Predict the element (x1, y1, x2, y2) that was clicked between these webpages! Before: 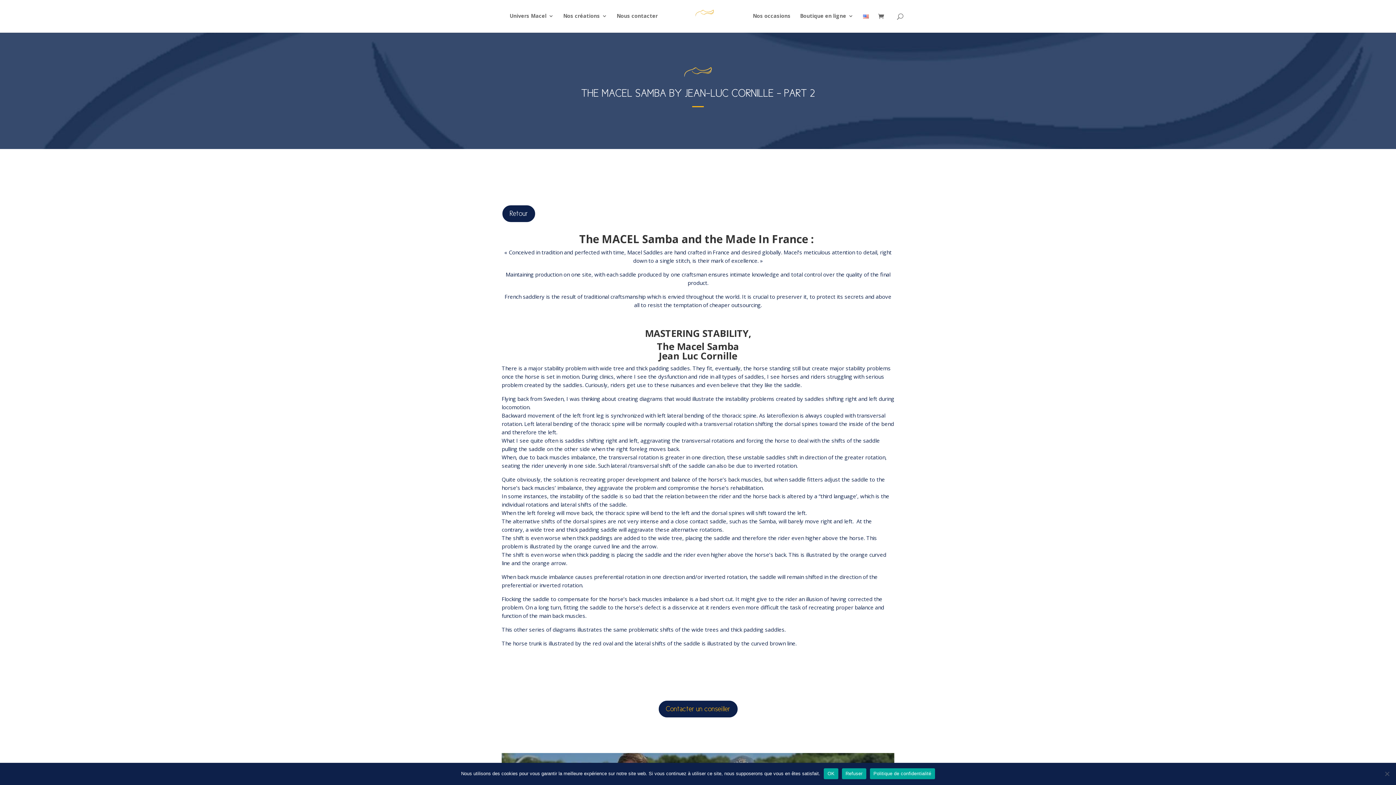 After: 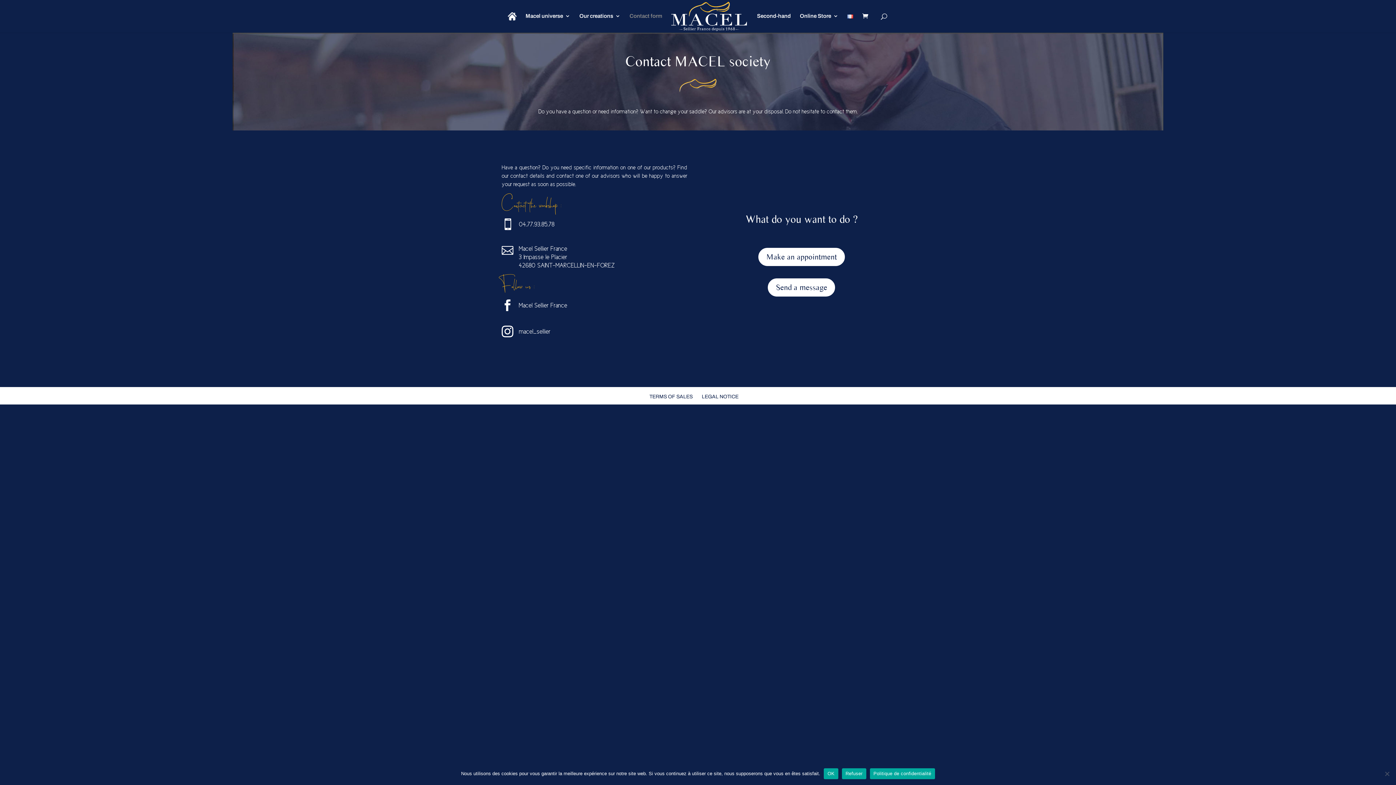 Action: label: Contacter un conseiller bbox: (658, 700, 738, 718)